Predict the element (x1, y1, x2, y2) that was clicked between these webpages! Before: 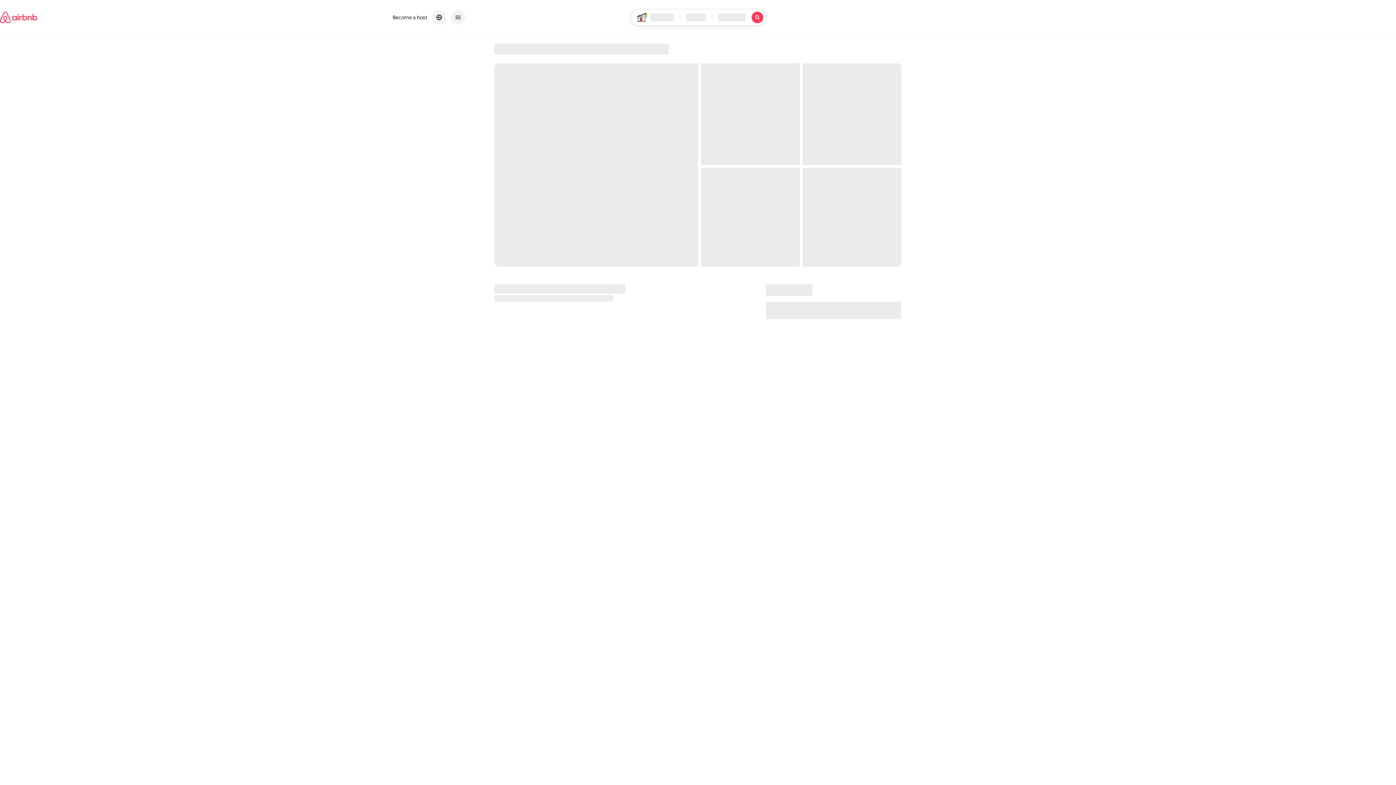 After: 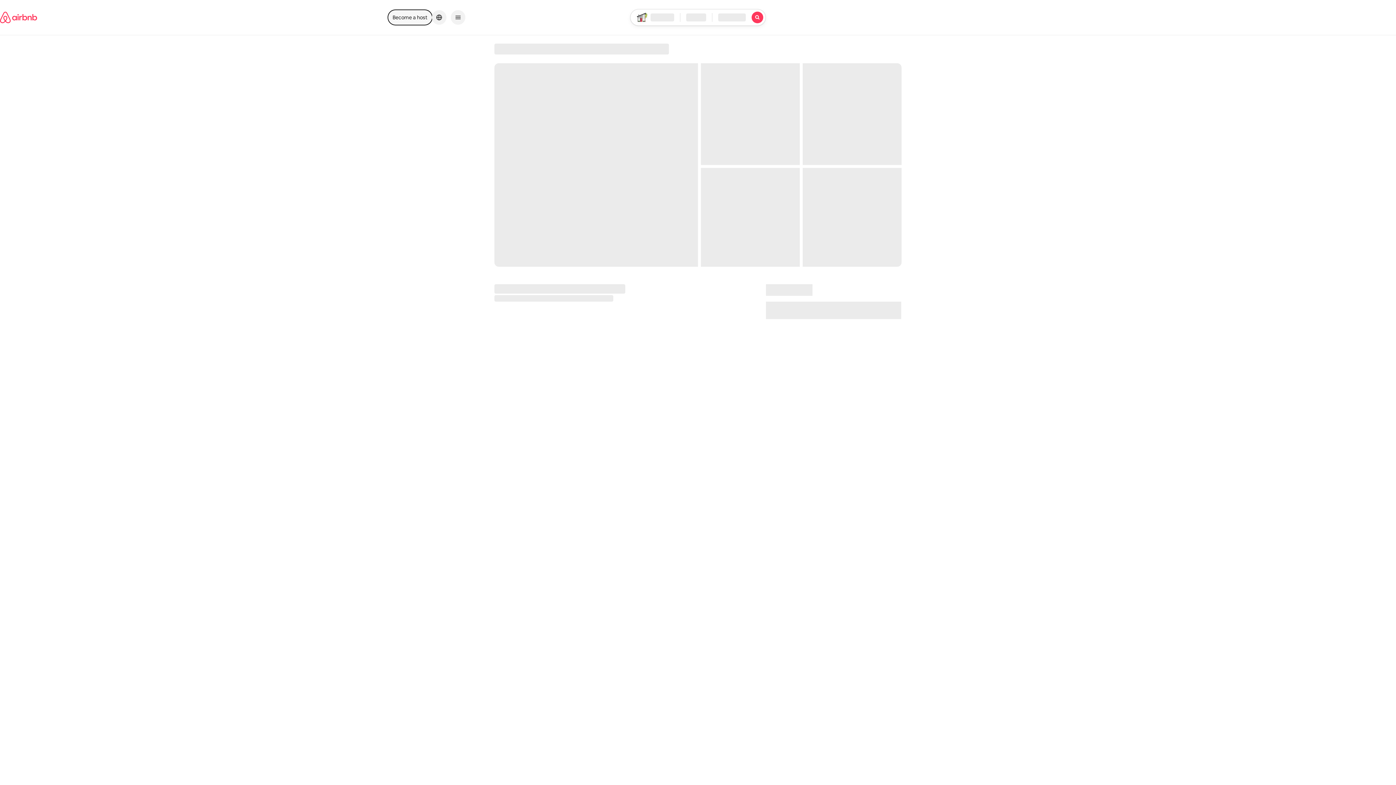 Action: label: Become a host bbox: (388, 10, 432, 24)